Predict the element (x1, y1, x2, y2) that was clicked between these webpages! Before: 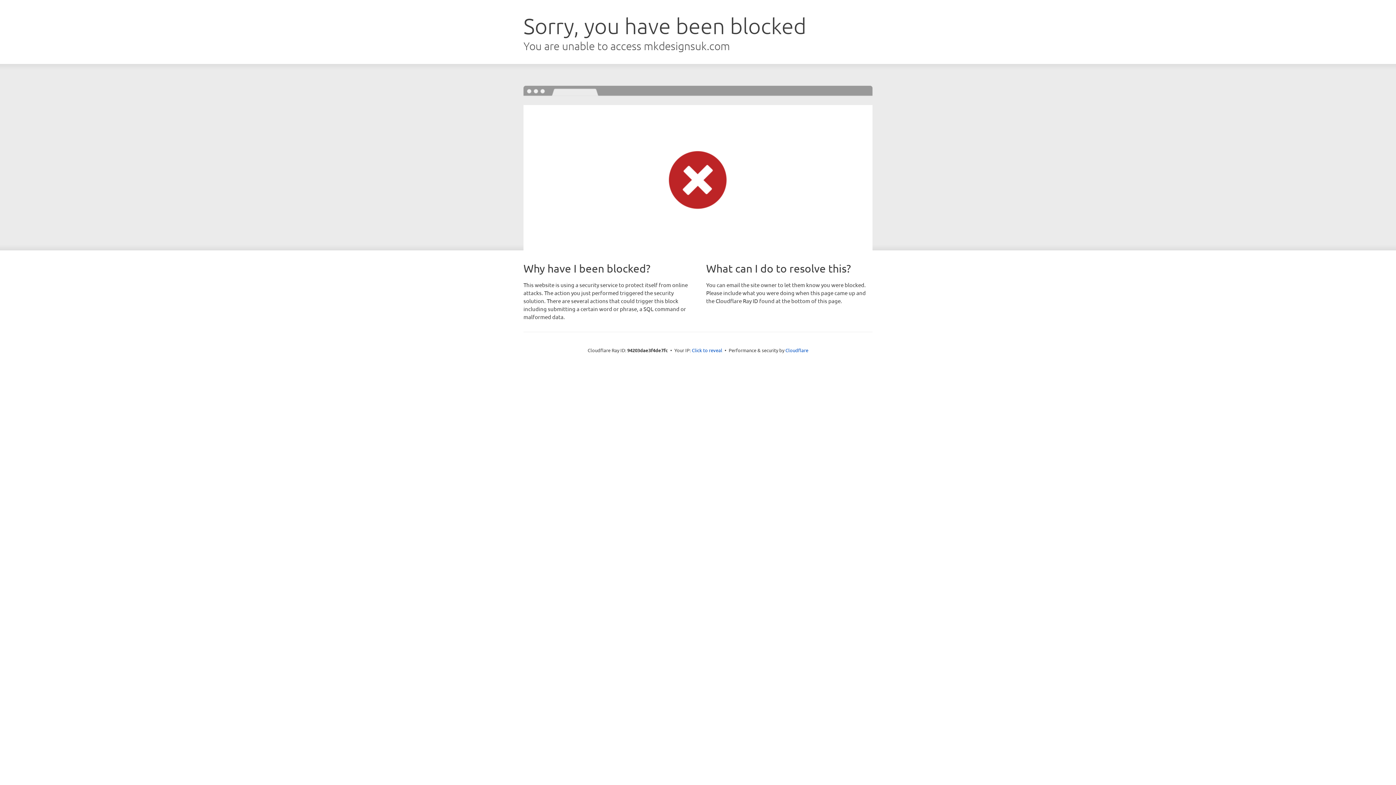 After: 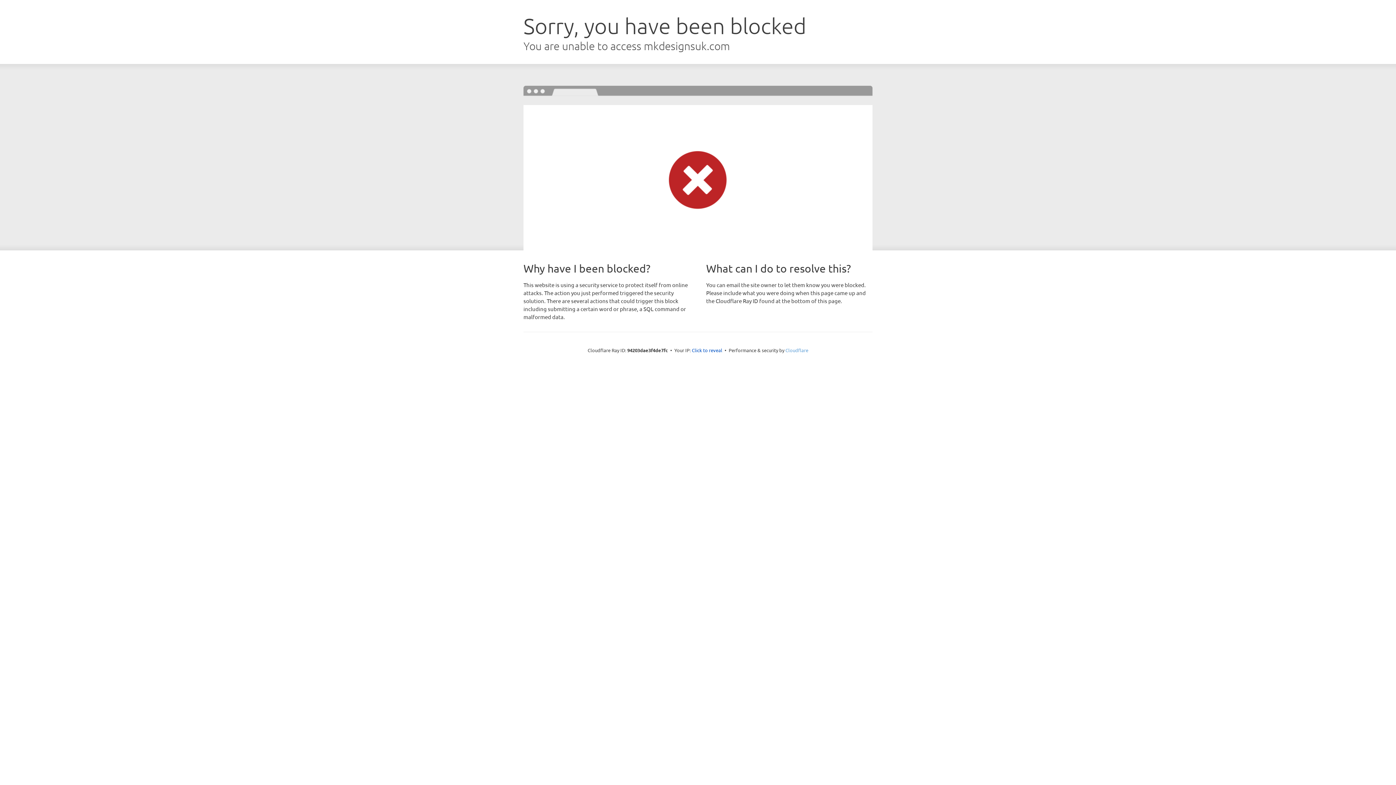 Action: label: Cloudflare bbox: (785, 347, 808, 353)